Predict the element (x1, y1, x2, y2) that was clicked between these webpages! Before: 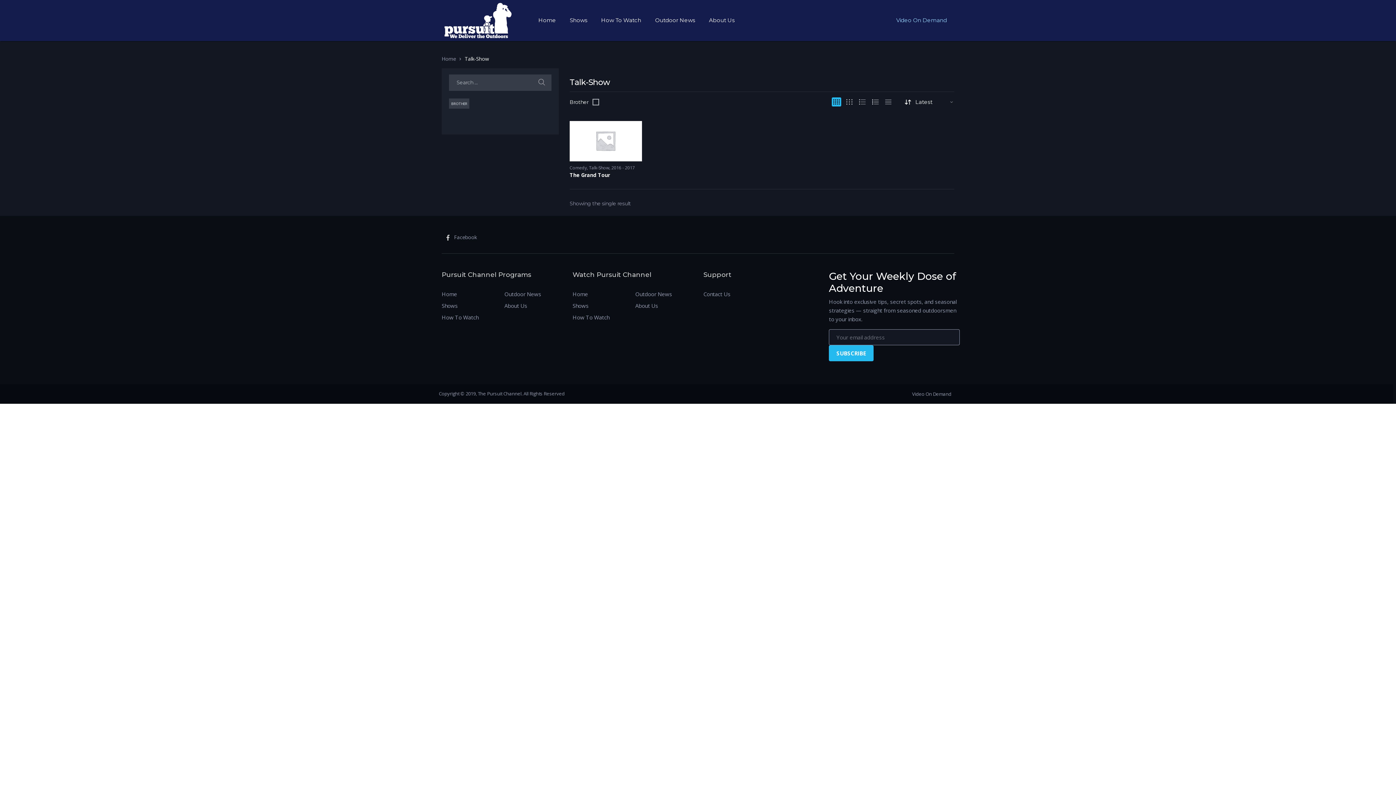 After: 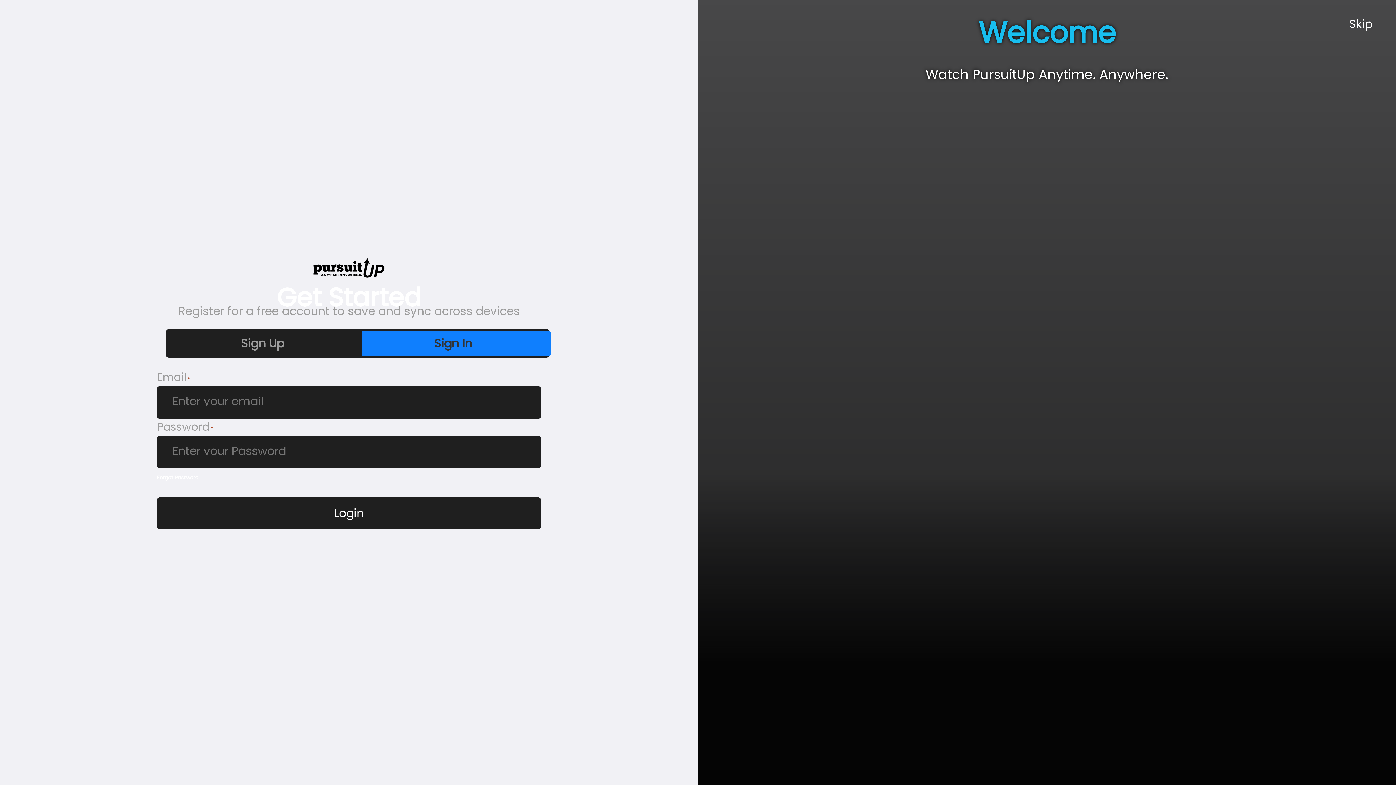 Action: bbox: (912, 389, 951, 398) label: Video On Demand